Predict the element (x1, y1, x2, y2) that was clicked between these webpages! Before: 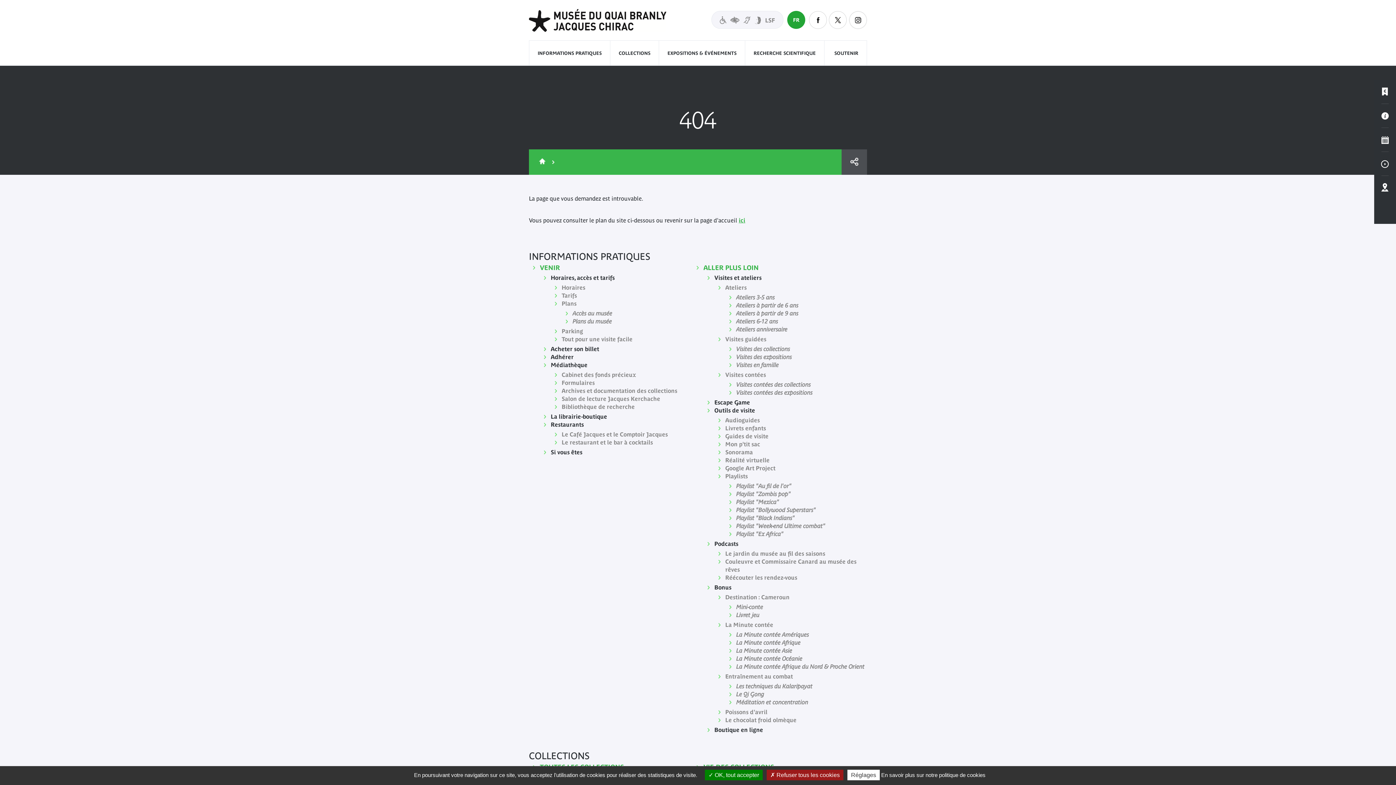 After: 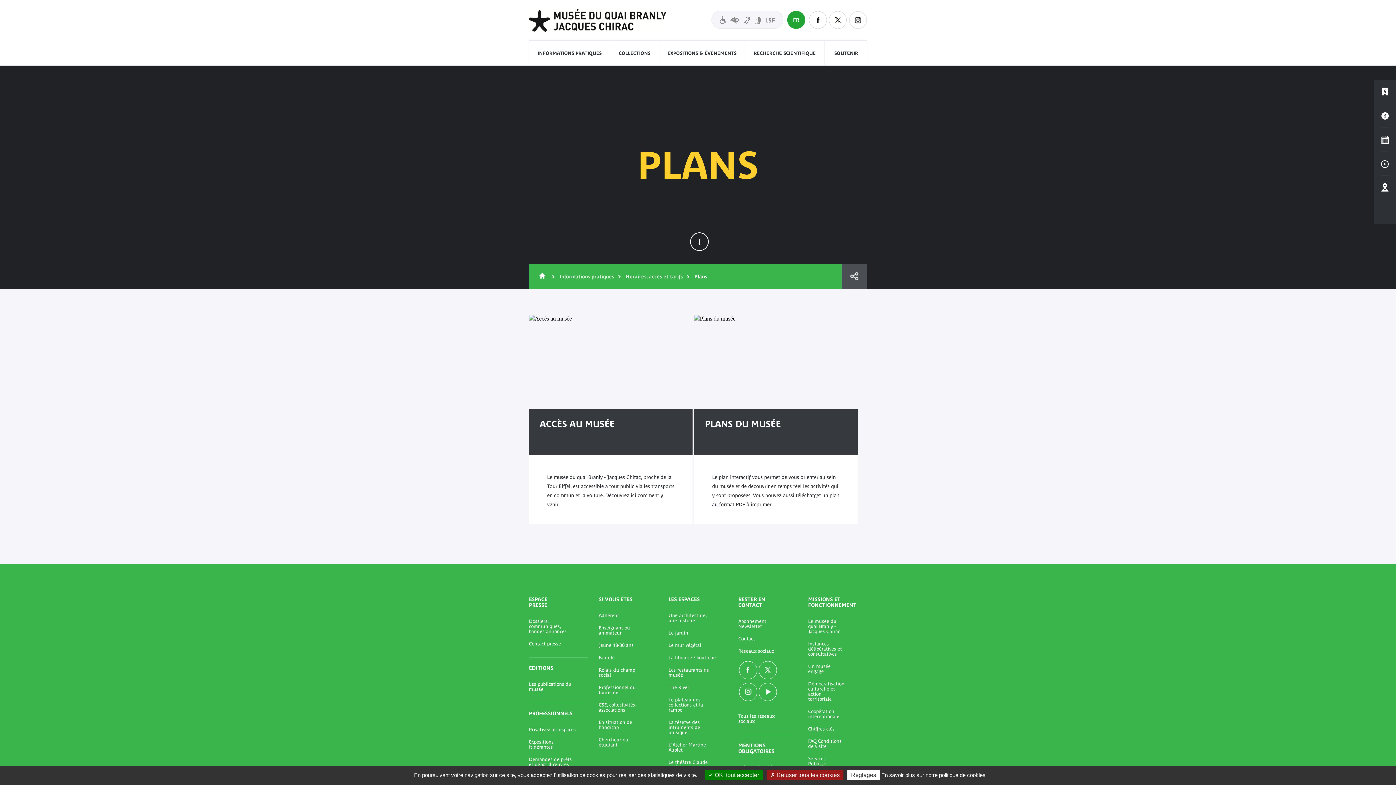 Action: bbox: (561, 300, 576, 306) label: Plans